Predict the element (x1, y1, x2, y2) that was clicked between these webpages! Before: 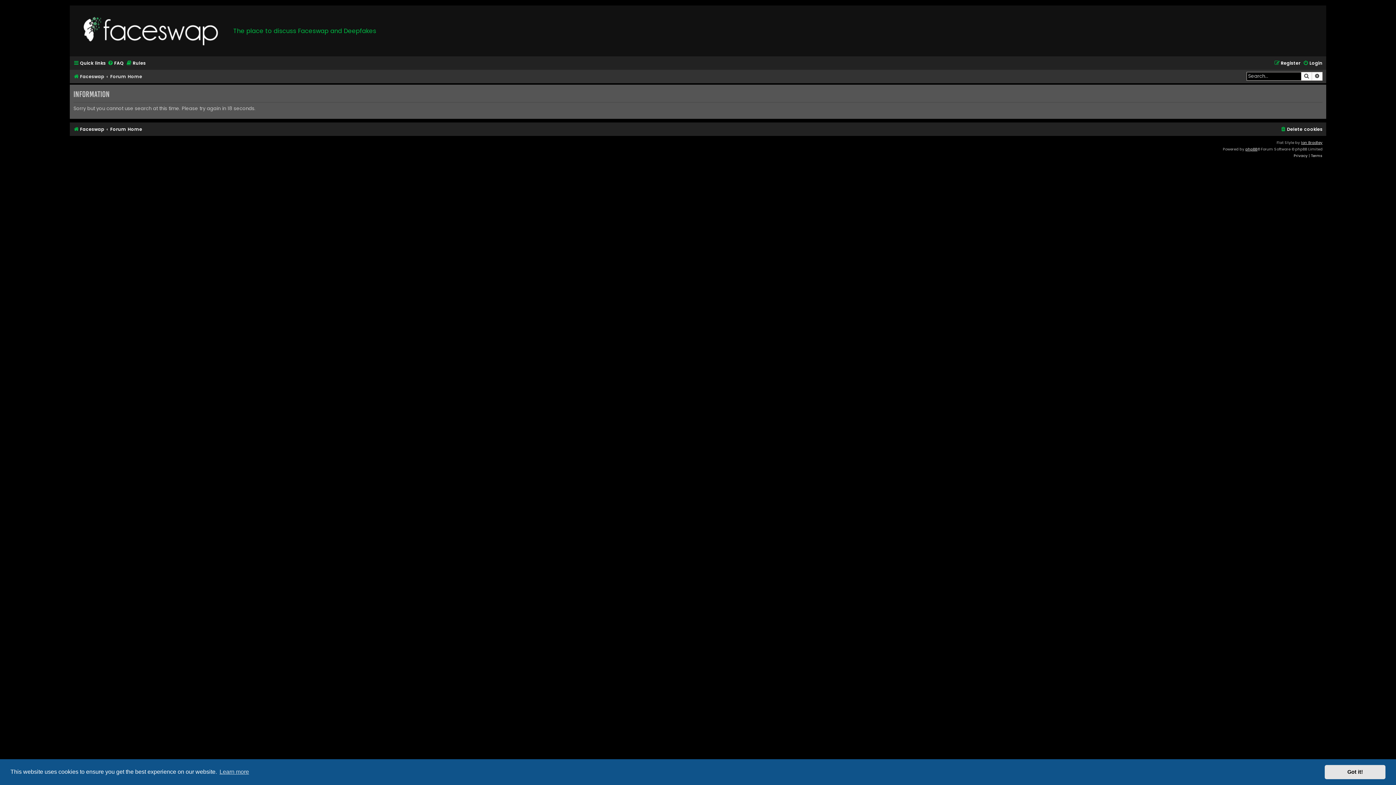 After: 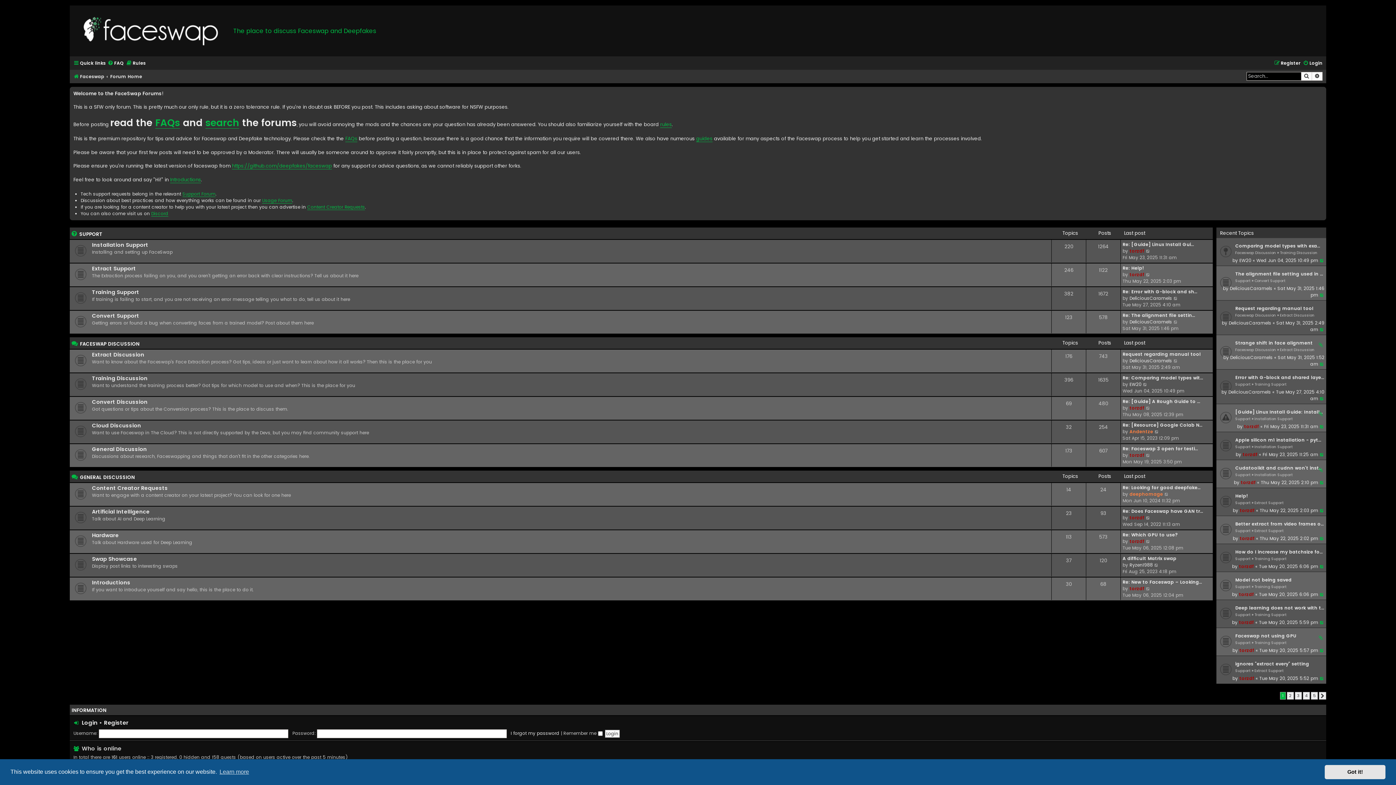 Action: bbox: (110, 124, 142, 134) label: Forum Home